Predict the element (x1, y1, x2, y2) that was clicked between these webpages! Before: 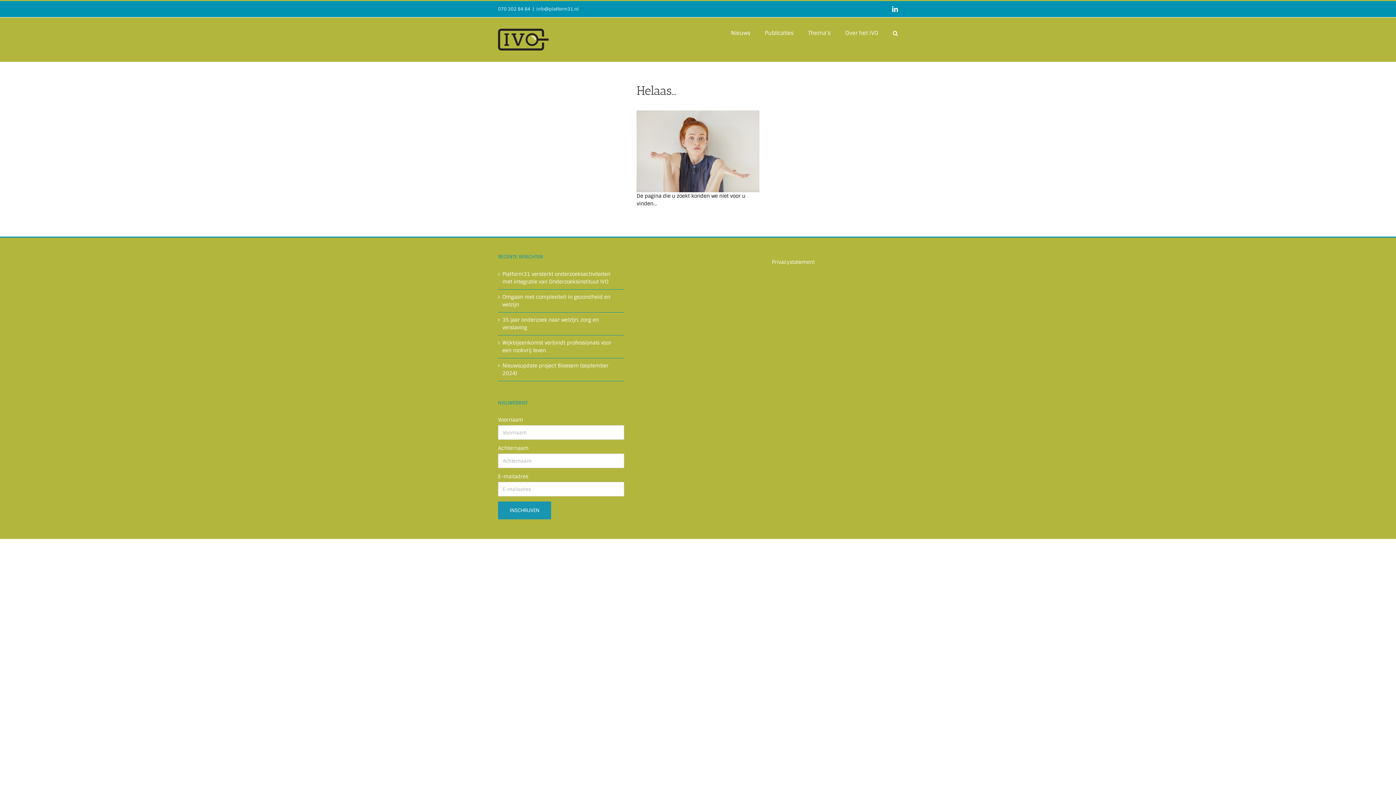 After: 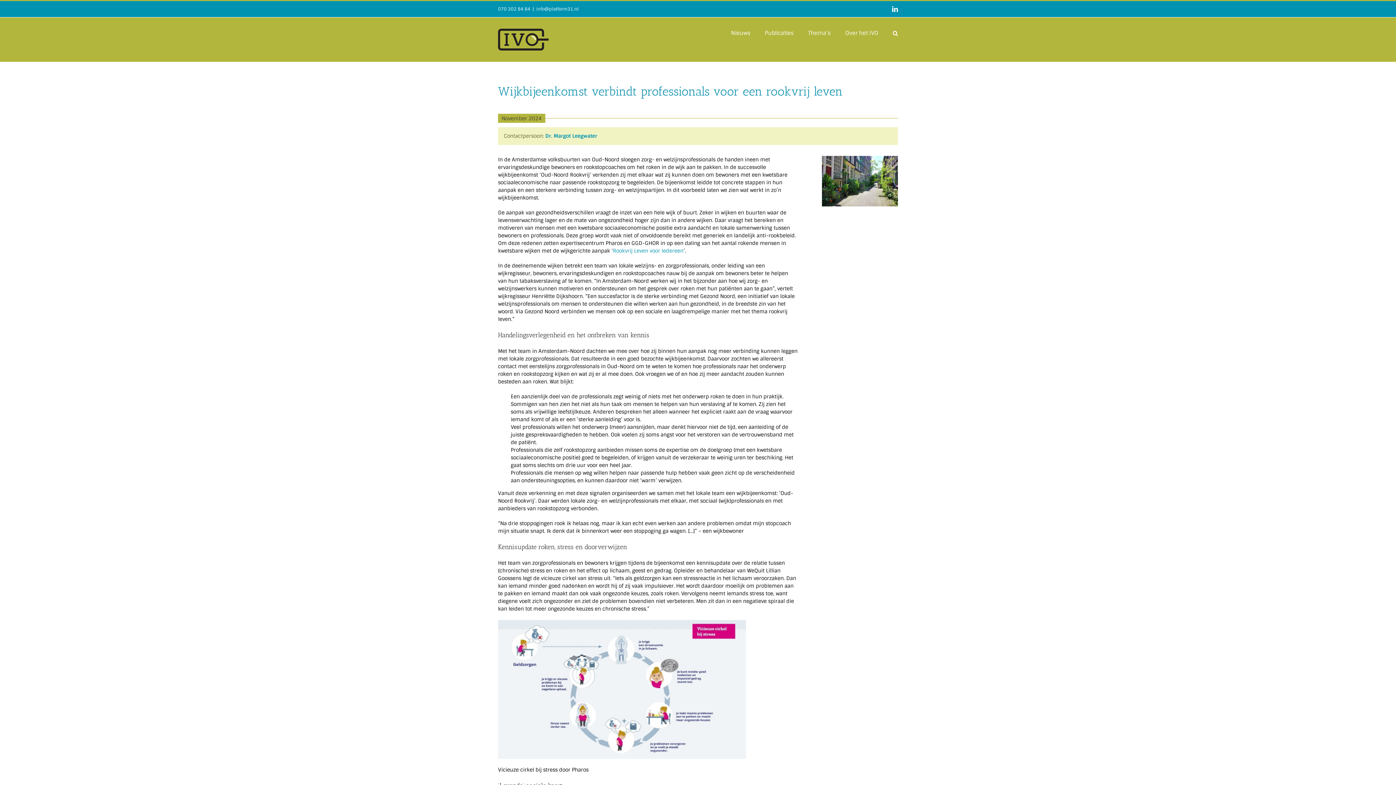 Action: bbox: (502, 339, 620, 354) label: Wijkbijeenkomst verbindt professionals voor een rookvrij leven